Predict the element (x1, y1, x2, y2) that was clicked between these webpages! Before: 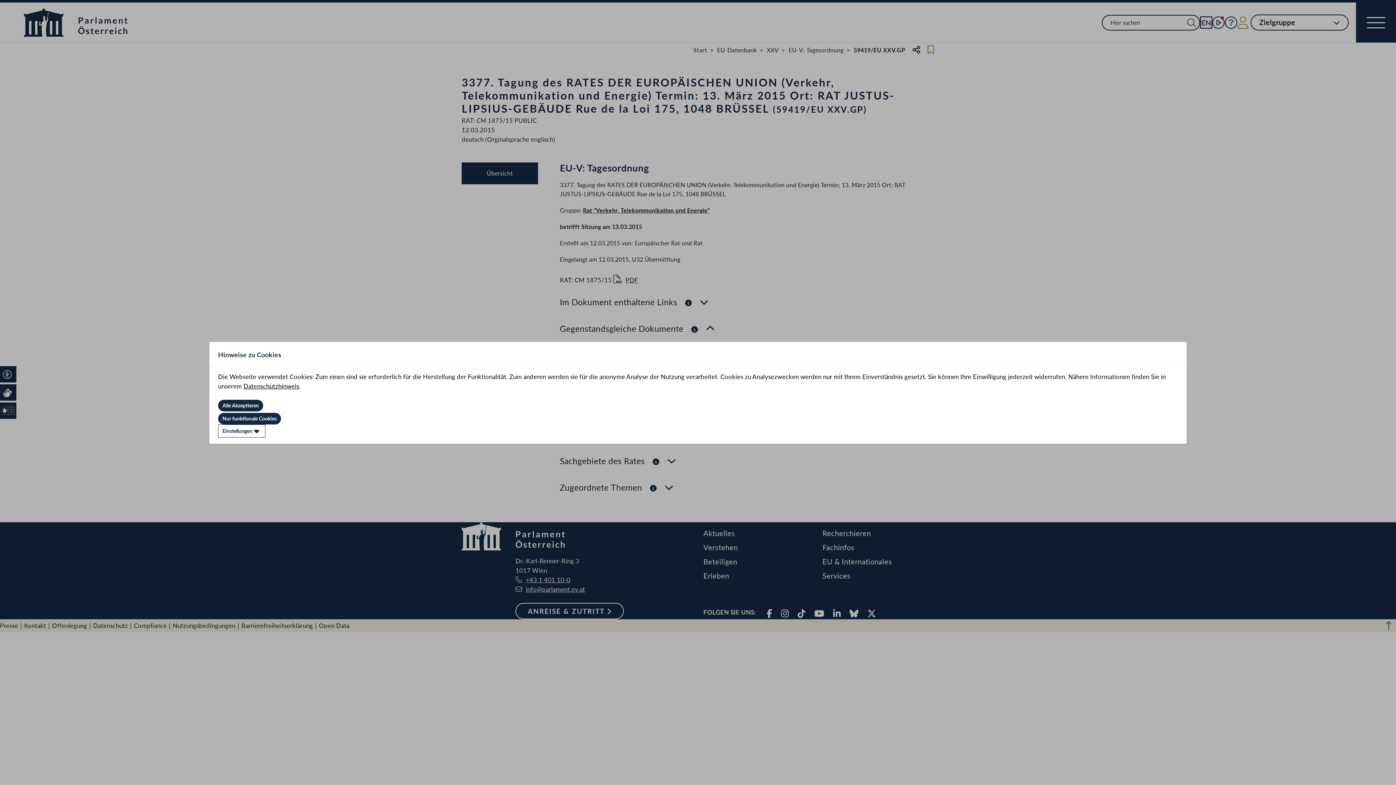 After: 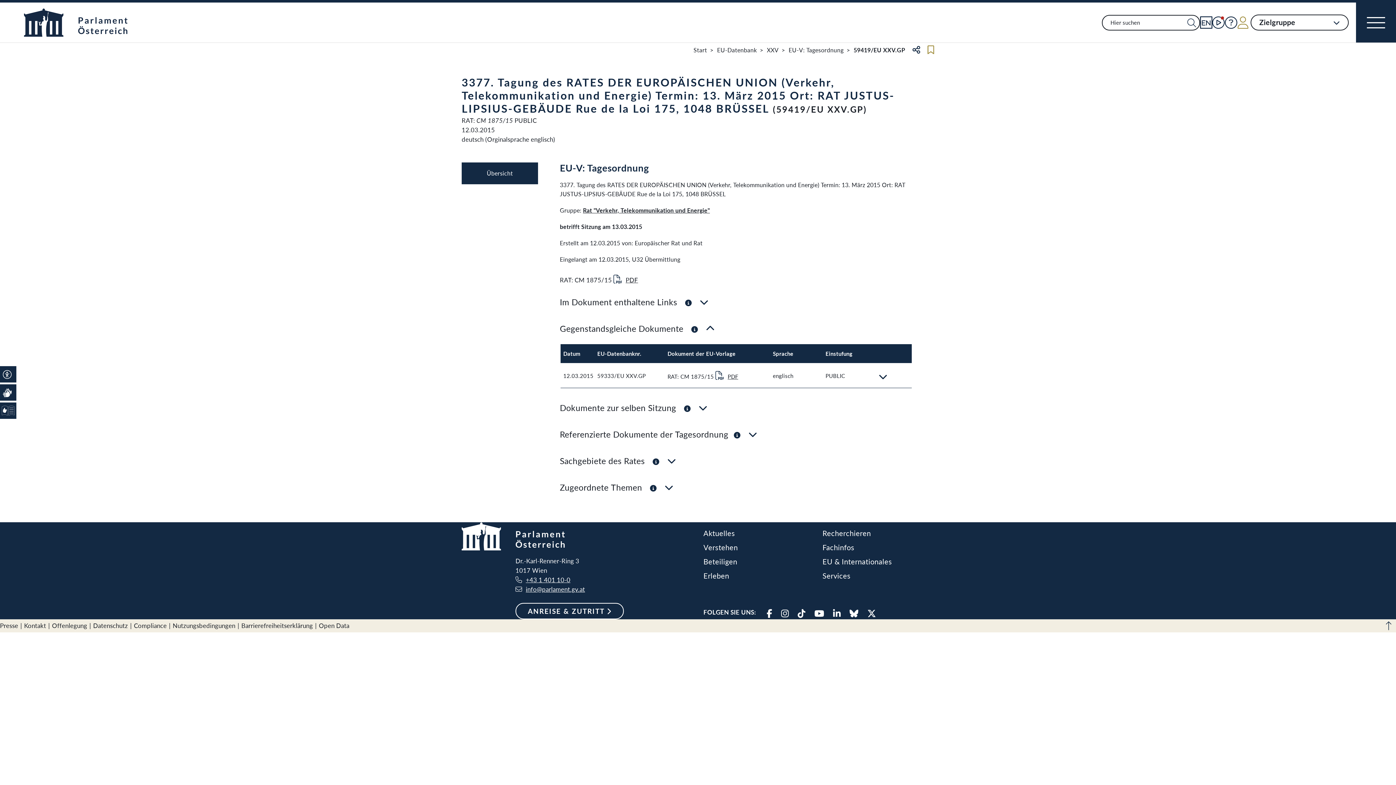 Action: bbox: (218, 399, 263, 411) label: Alle Akzeptieren